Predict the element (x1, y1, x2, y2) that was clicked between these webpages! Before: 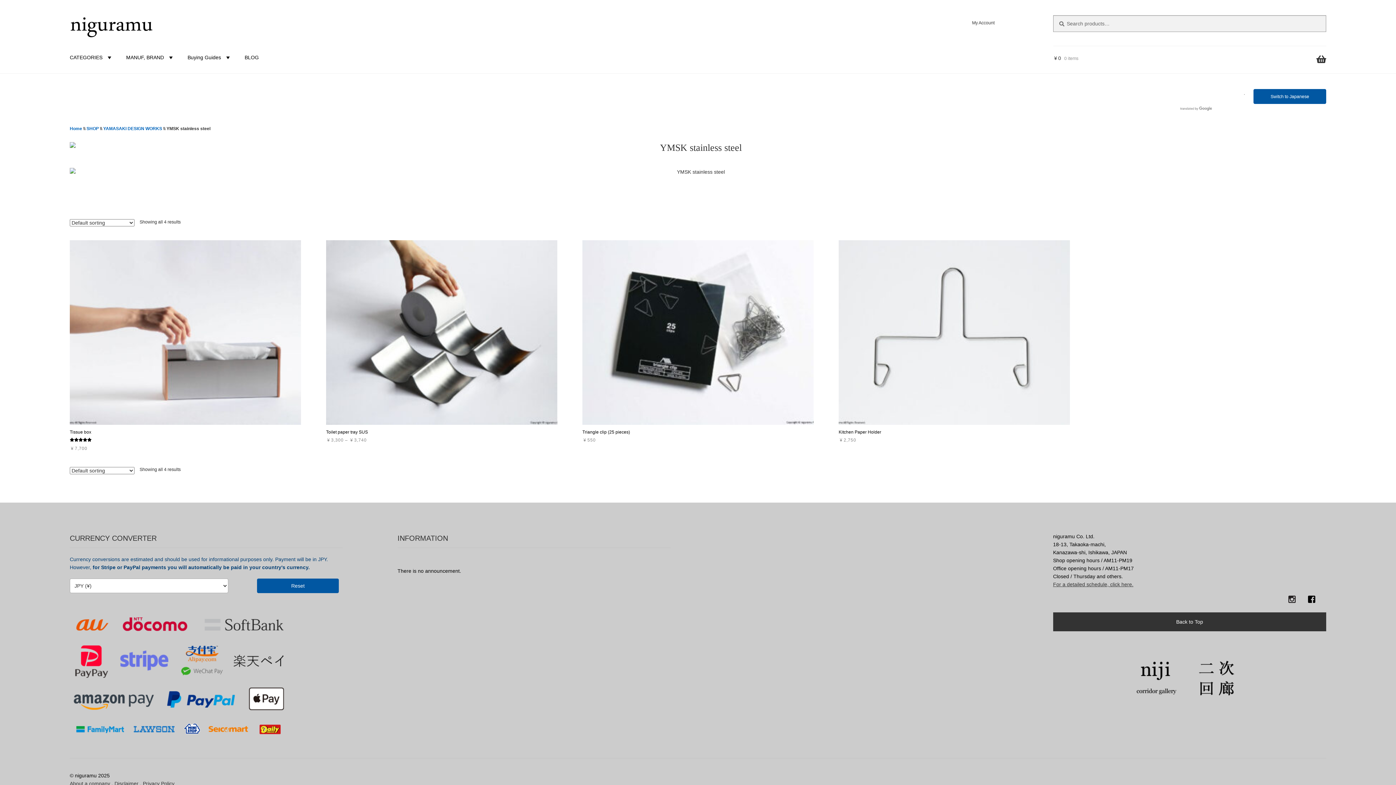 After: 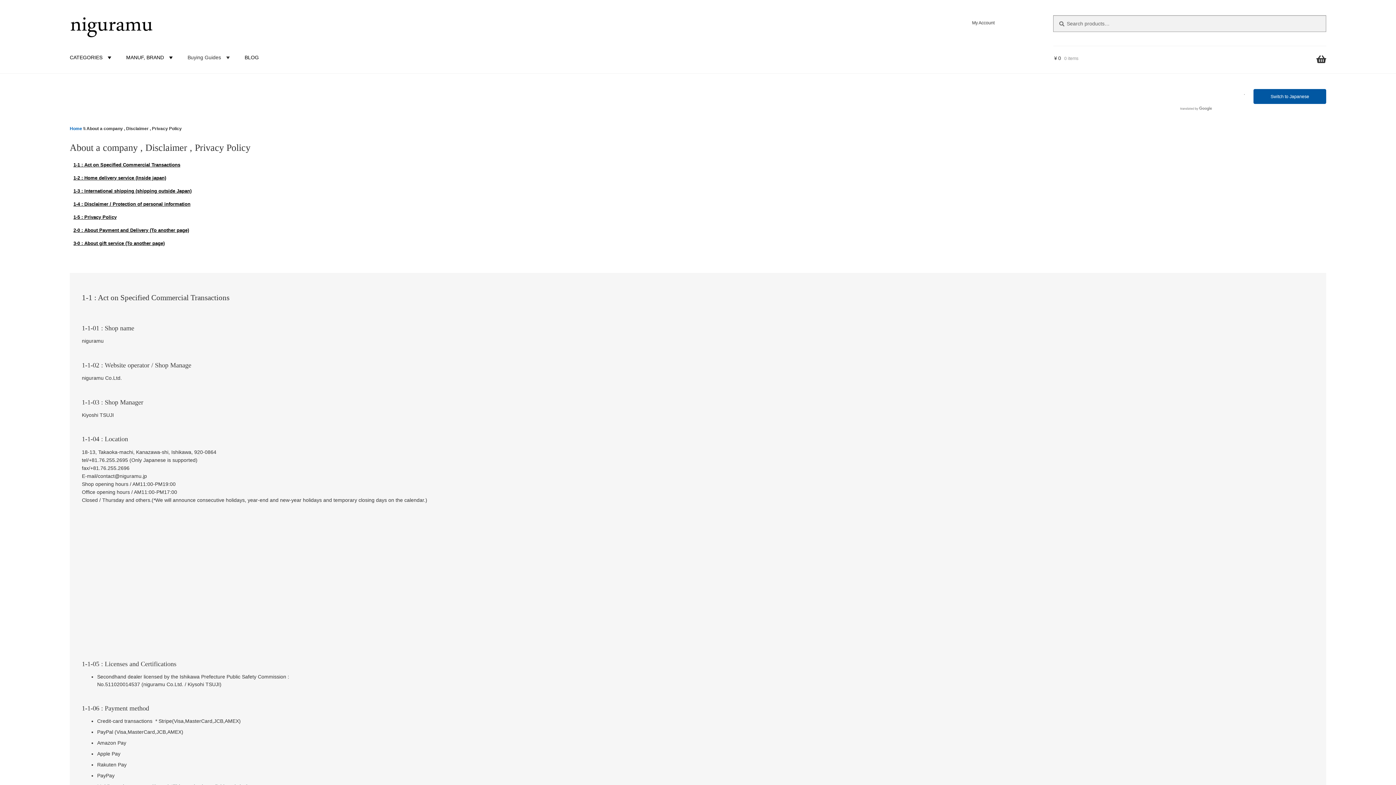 Action: label: About a company , Disclaimer , Privacy Policy bbox: (69, 781, 174, 787)